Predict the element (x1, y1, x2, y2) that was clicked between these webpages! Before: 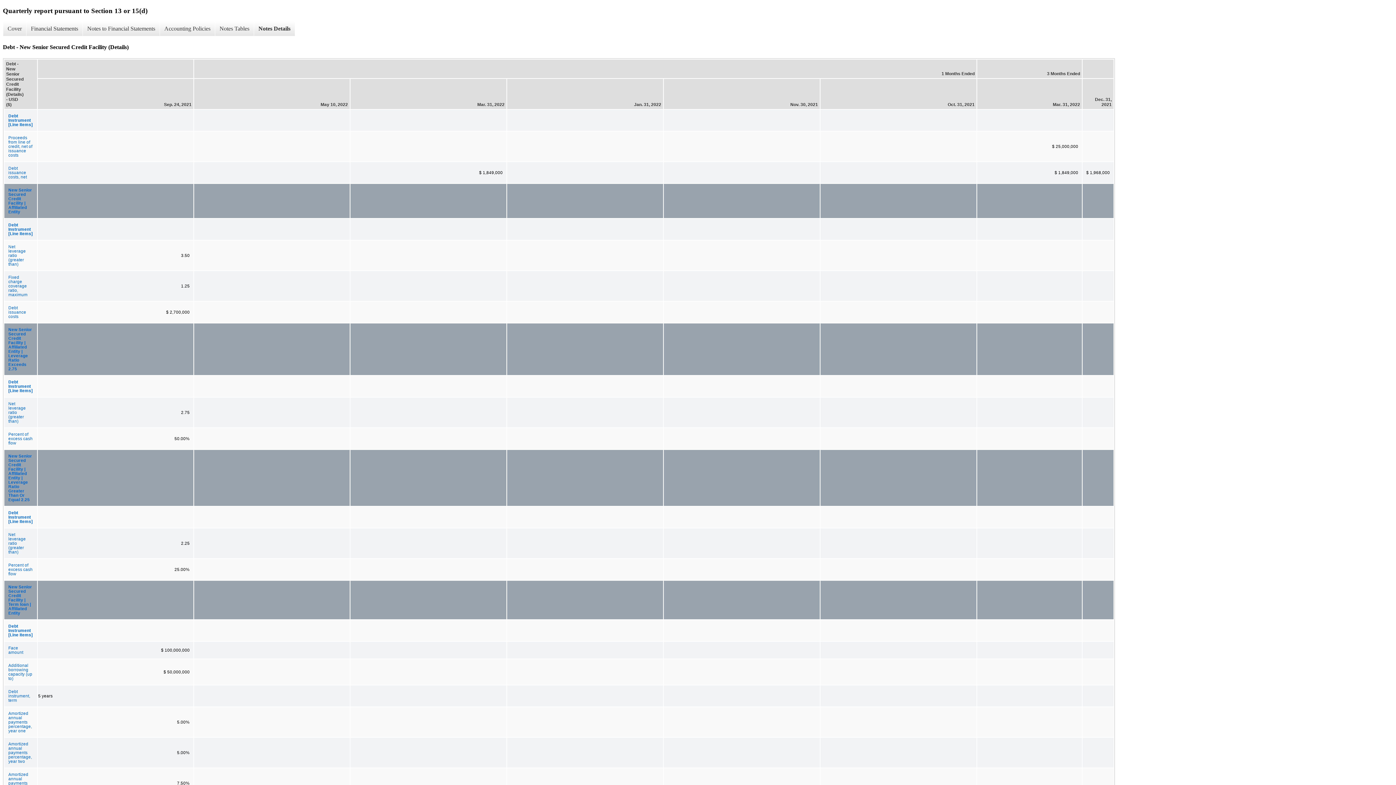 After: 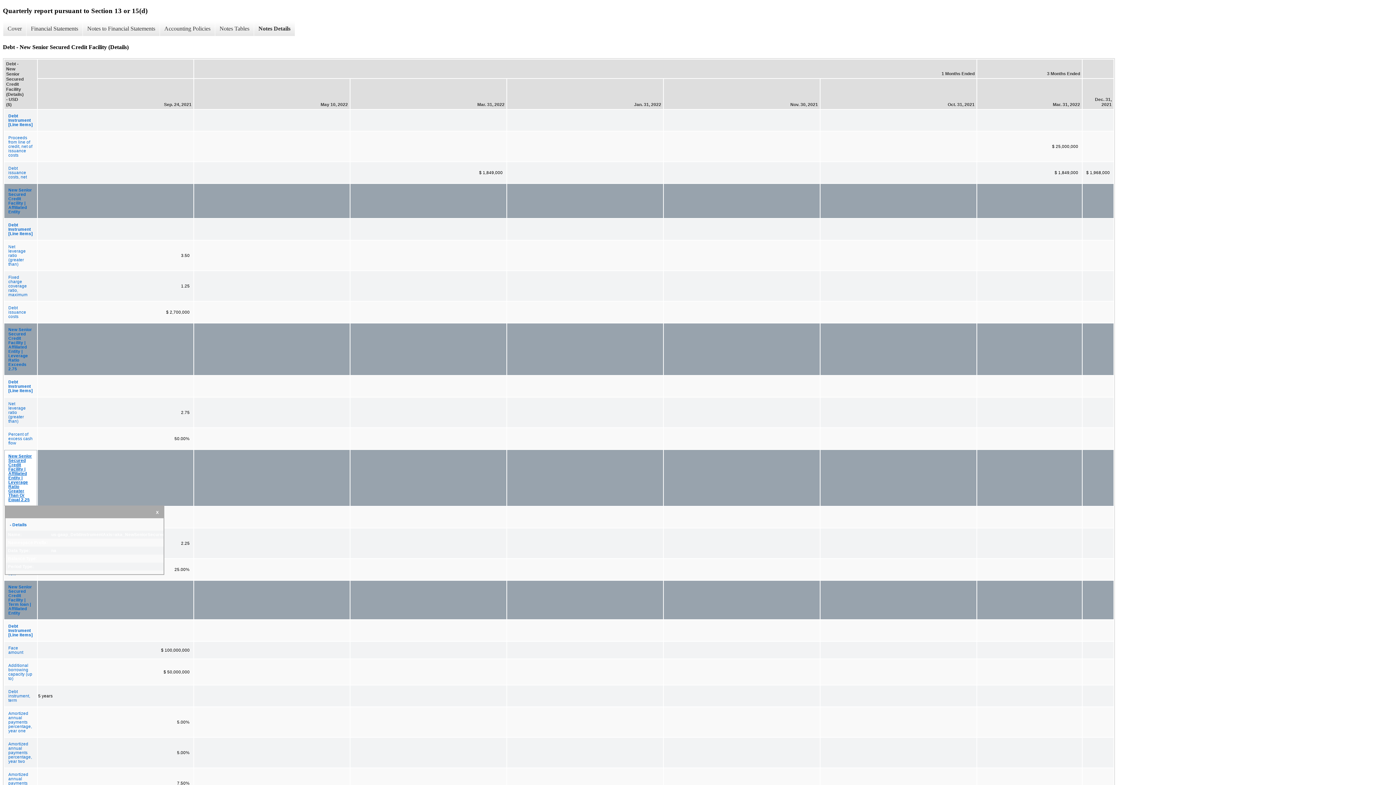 Action: label: New Senior Secured Credit Facility | Affiliated Entity | Leverage Ratio Greater Than Or Equal 2.25 bbox: (4, 450, 36, 505)